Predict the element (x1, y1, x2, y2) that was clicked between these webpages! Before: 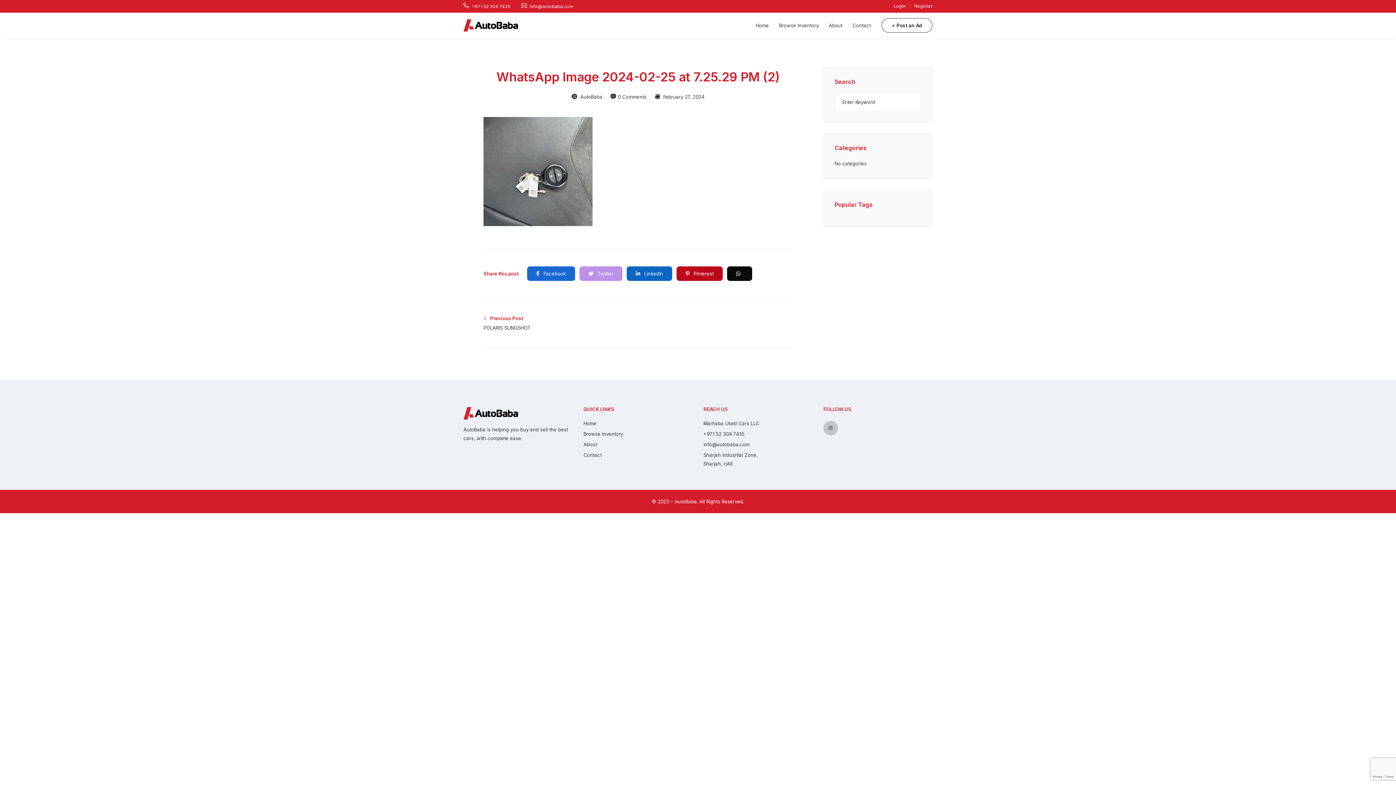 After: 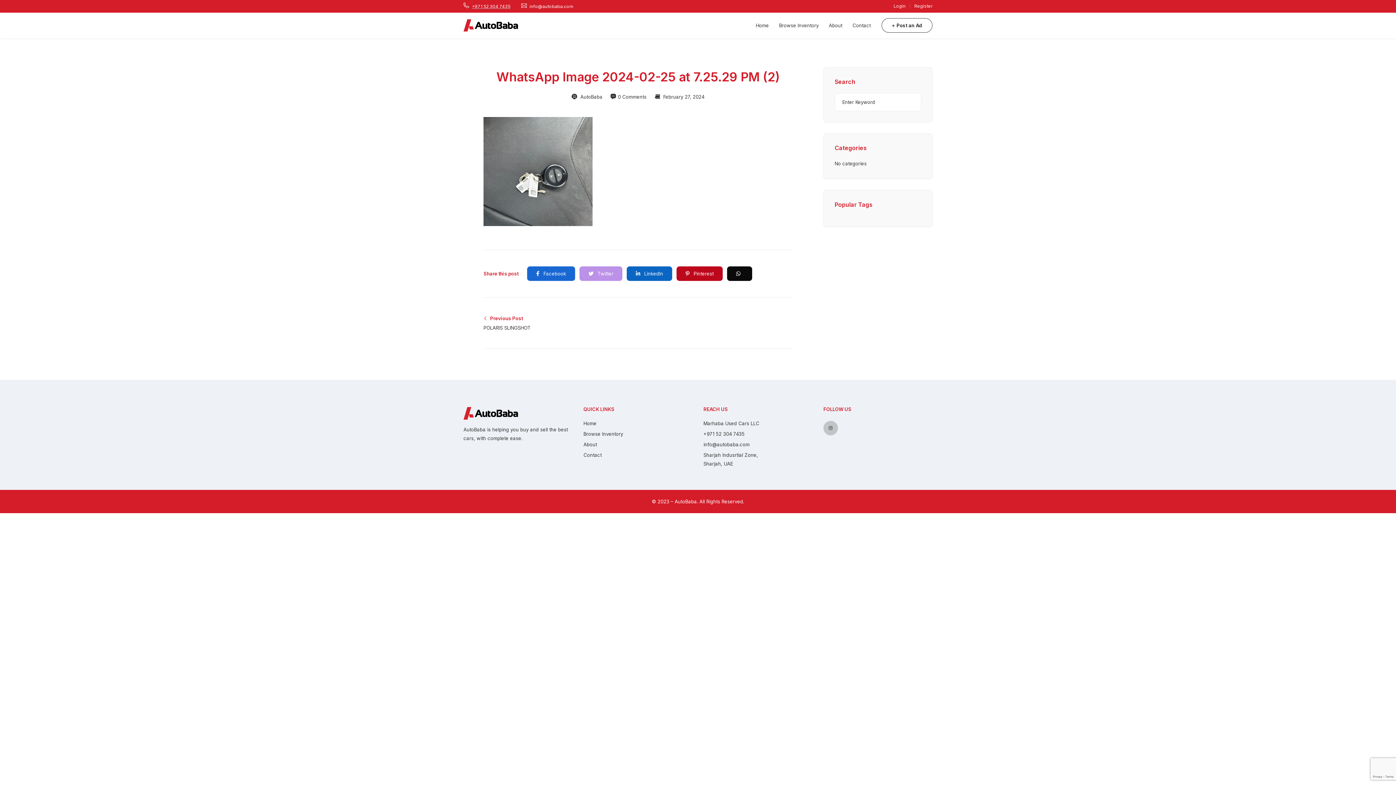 Action: bbox: (472, 2, 510, 9) label: +971 52 304 7435